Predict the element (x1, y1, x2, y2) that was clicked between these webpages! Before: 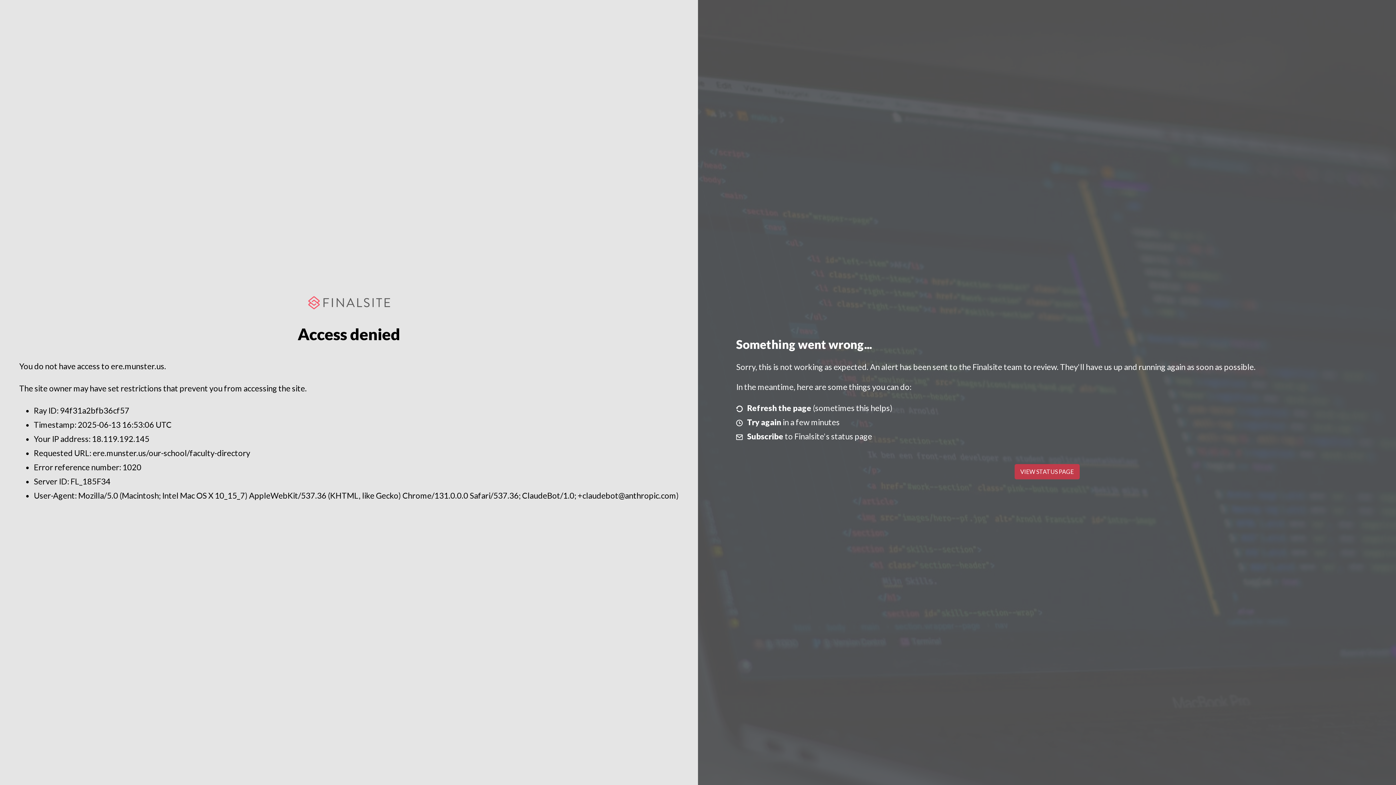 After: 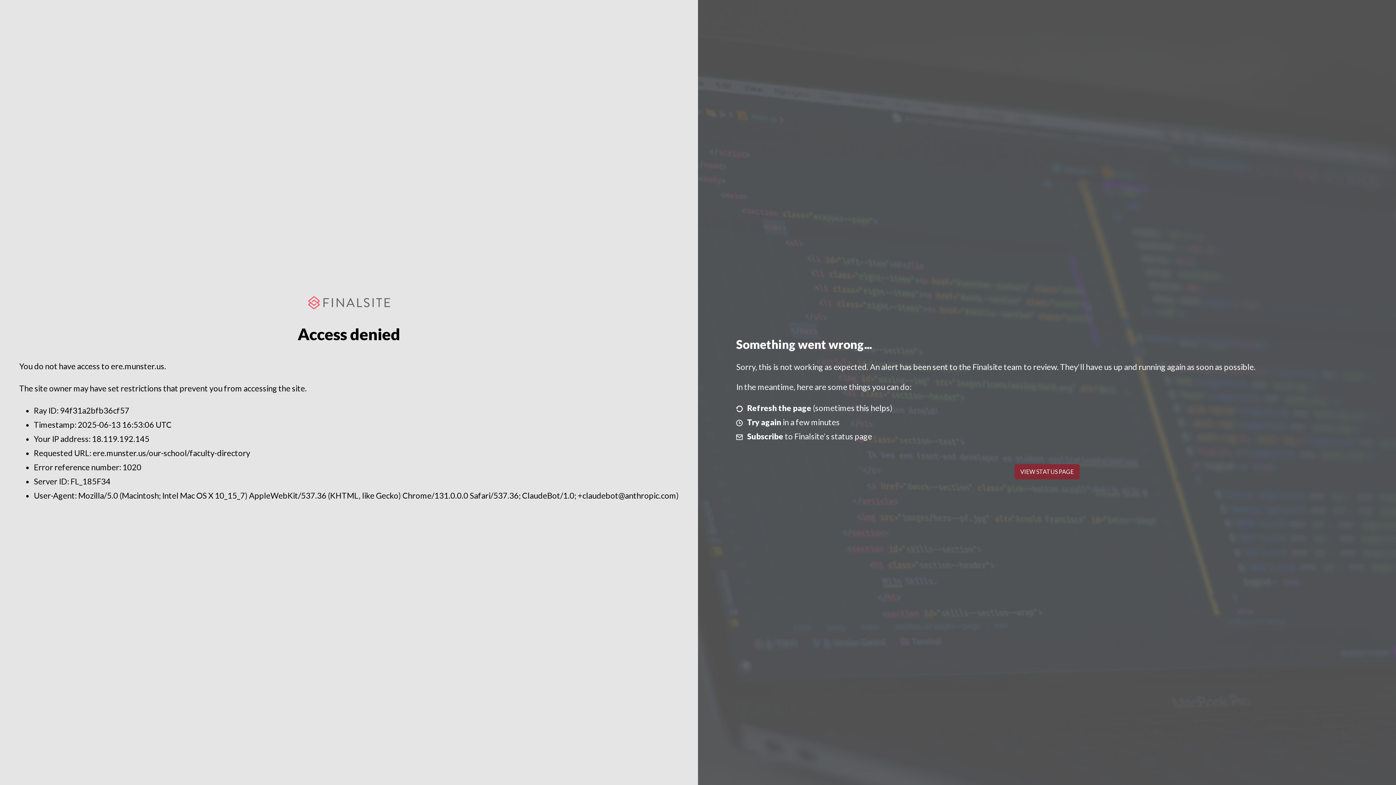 Action: label: VIEW STATUS PAGE bbox: (1014, 464, 1079, 479)